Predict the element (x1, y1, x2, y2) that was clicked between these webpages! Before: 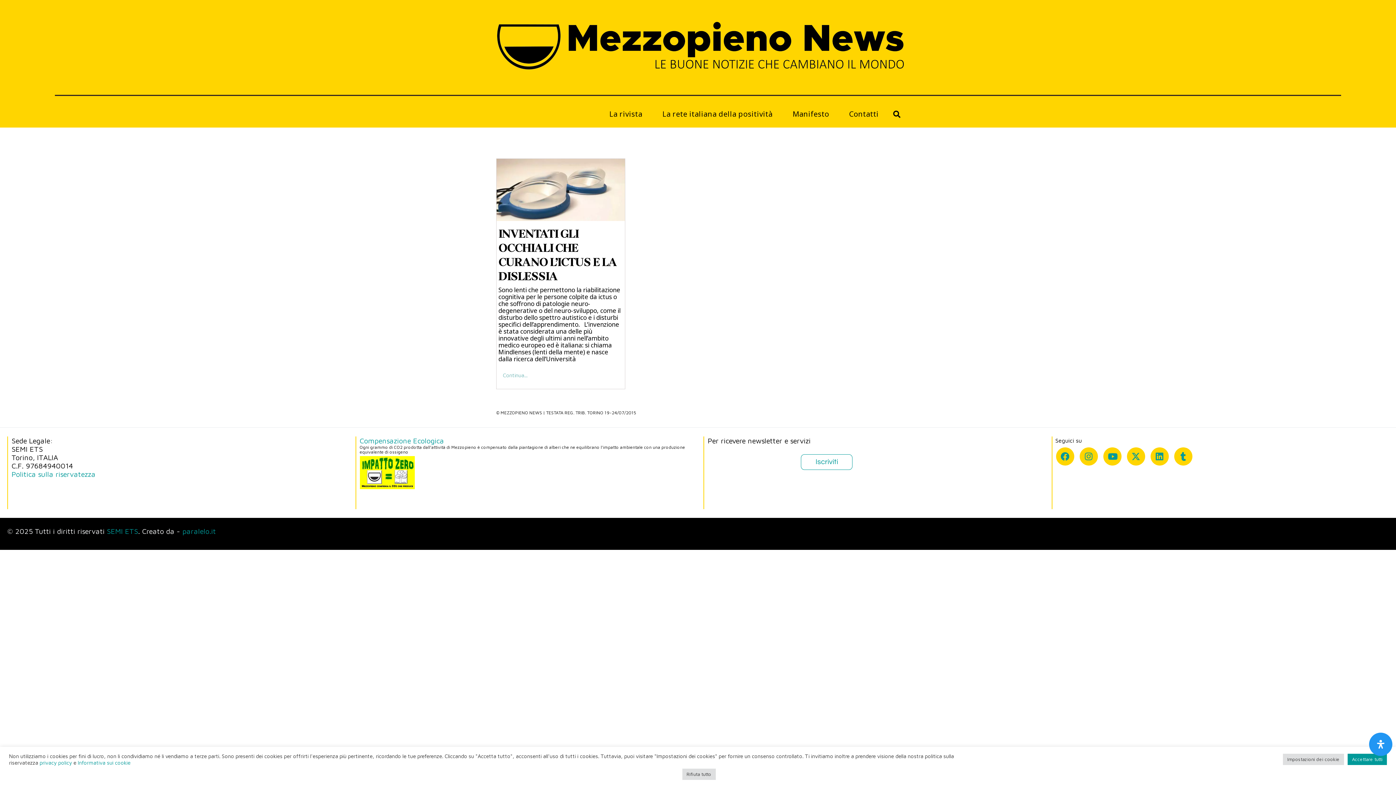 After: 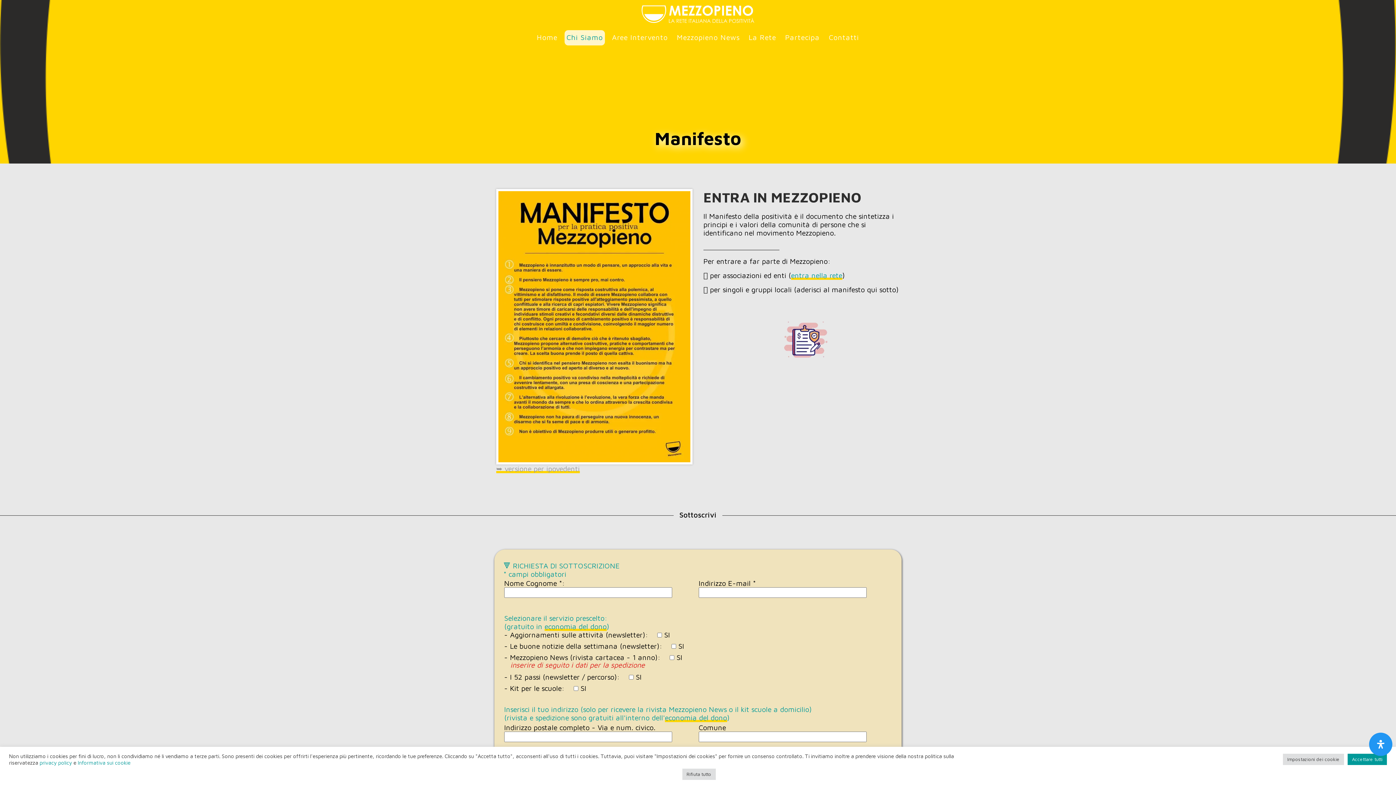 Action: label: Iscriviti bbox: (801, 454, 852, 470)